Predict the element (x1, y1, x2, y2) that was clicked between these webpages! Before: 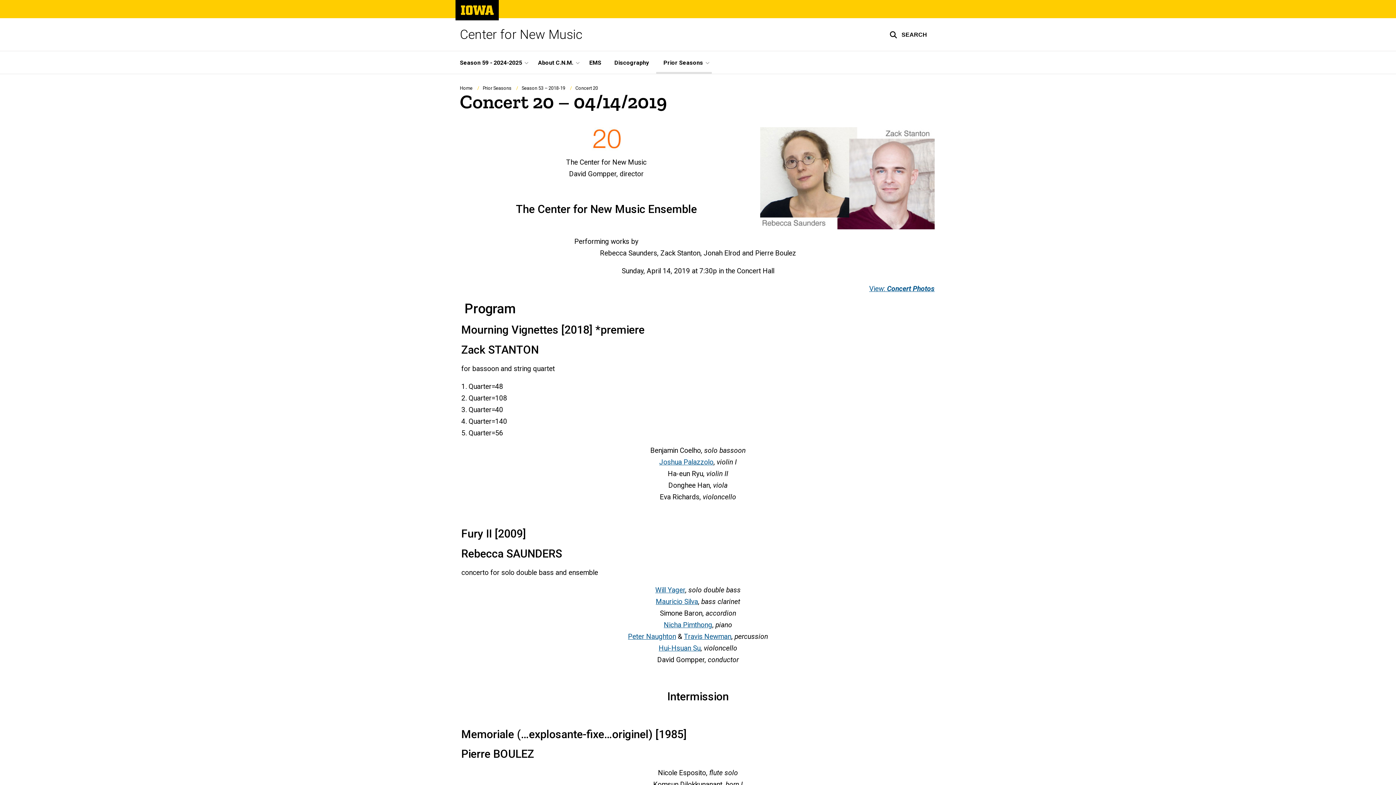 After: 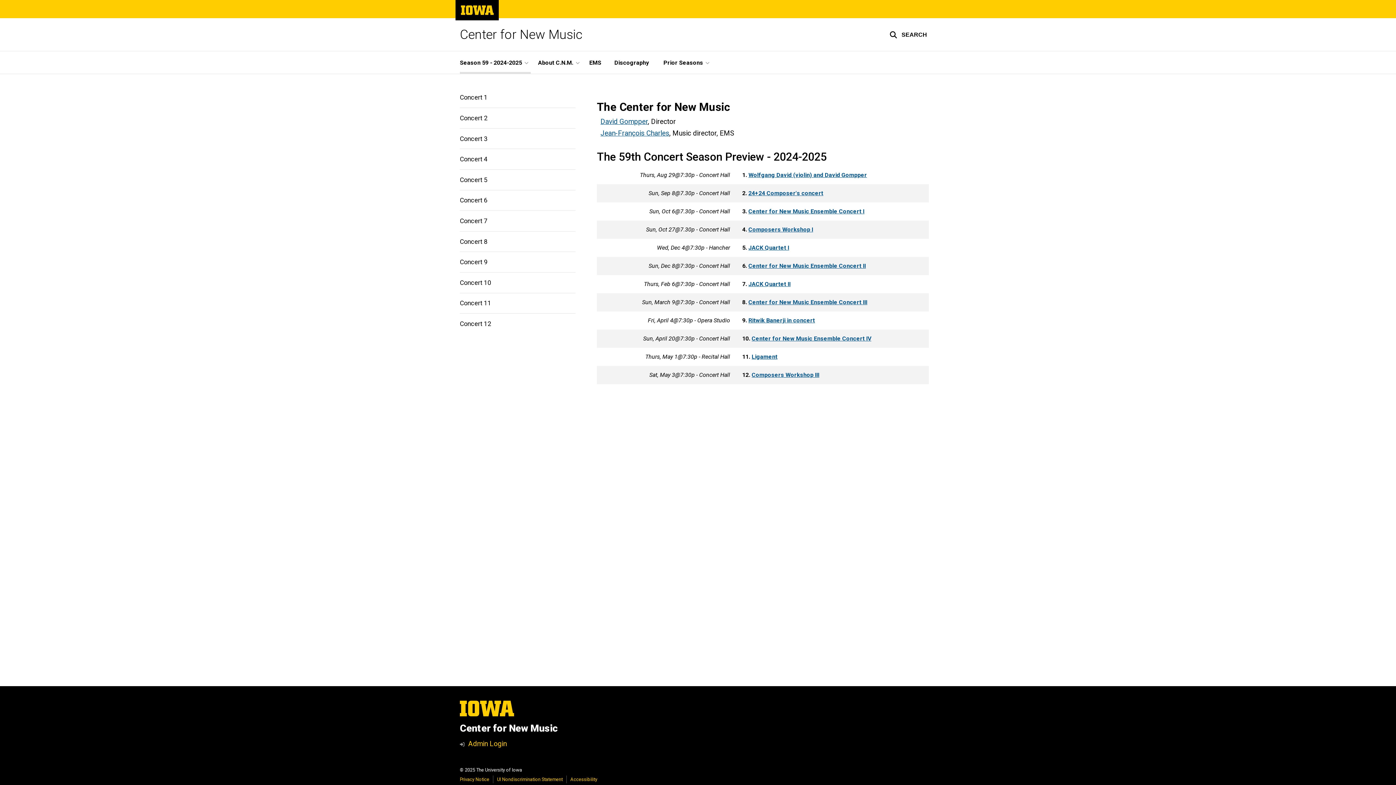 Action: bbox: (460, 85, 472, 90) label: Home